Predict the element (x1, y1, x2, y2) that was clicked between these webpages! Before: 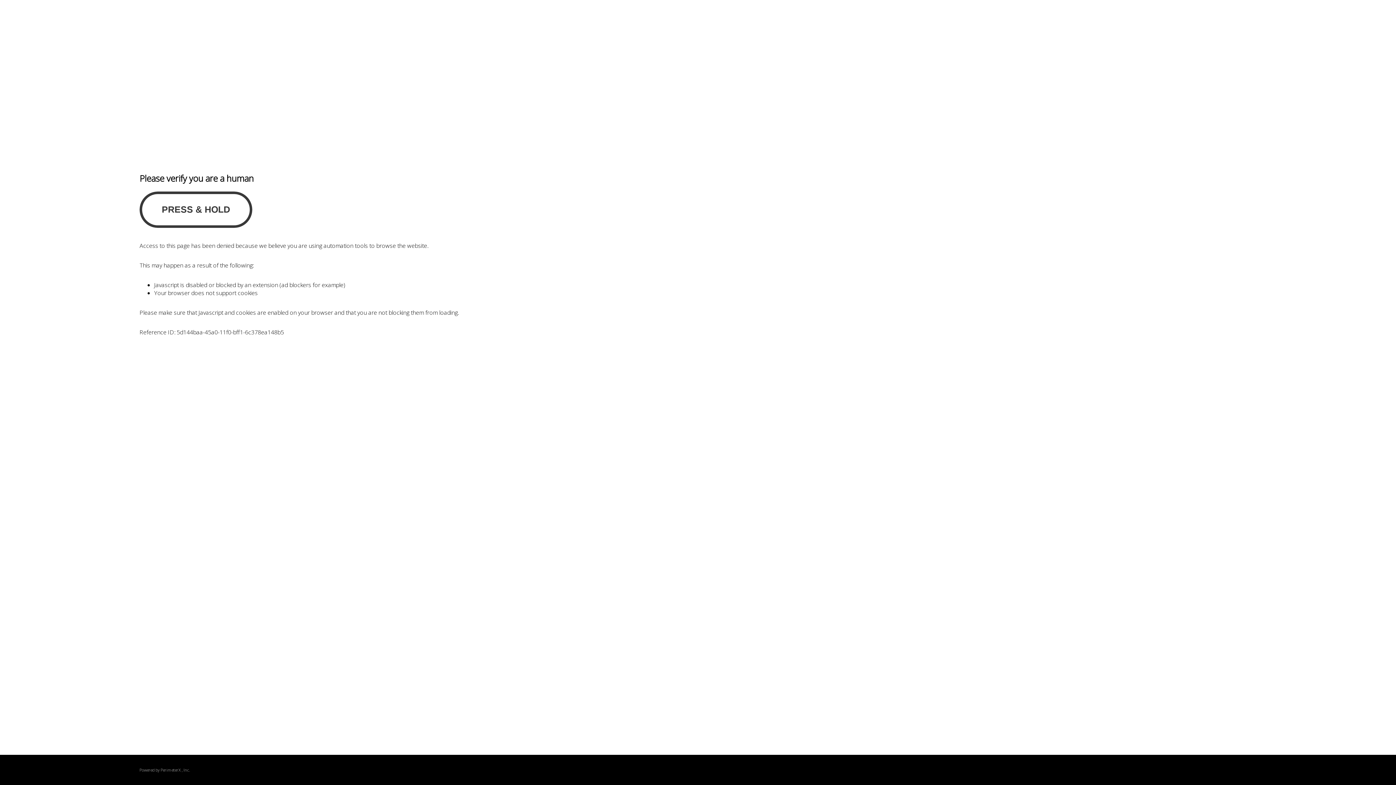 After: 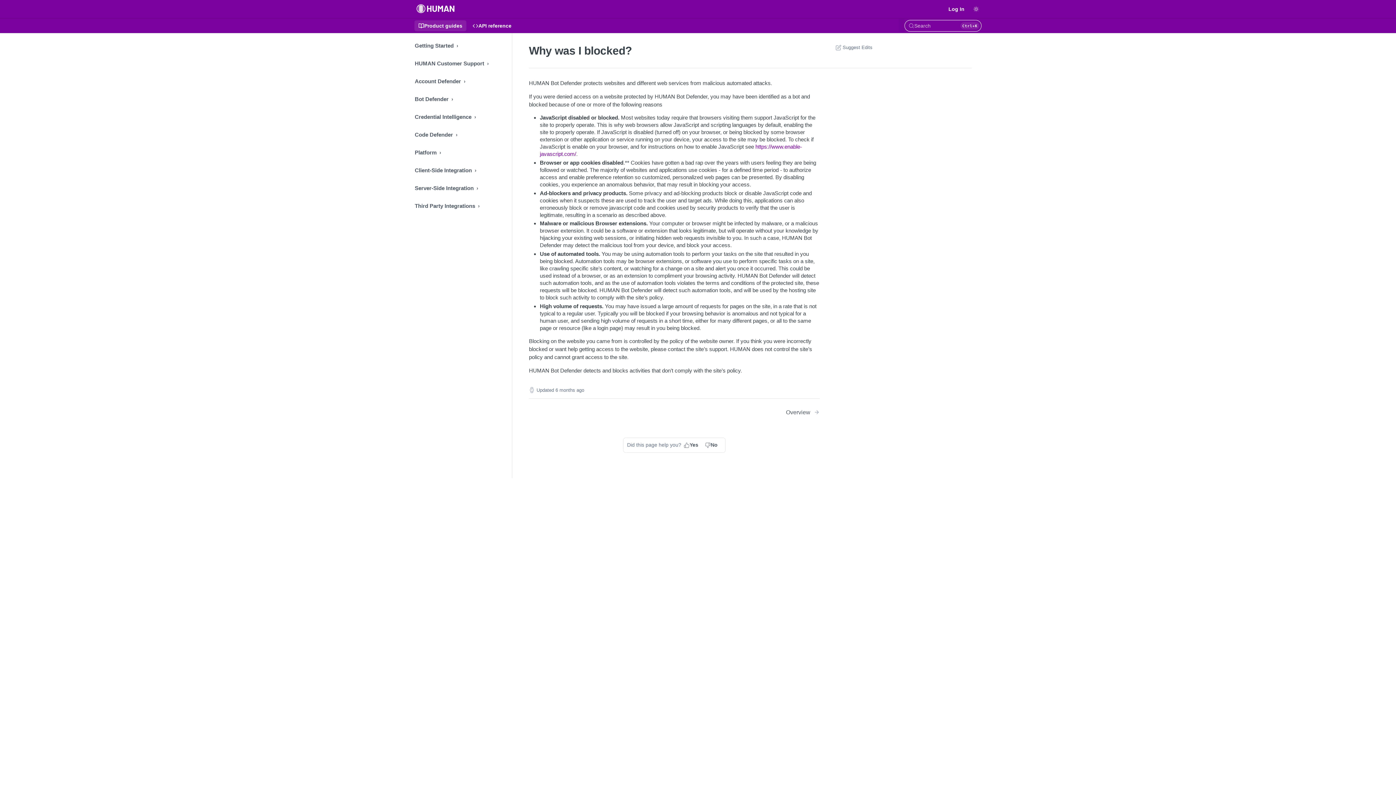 Action: bbox: (160, 767, 180, 773) label: PerimeterX